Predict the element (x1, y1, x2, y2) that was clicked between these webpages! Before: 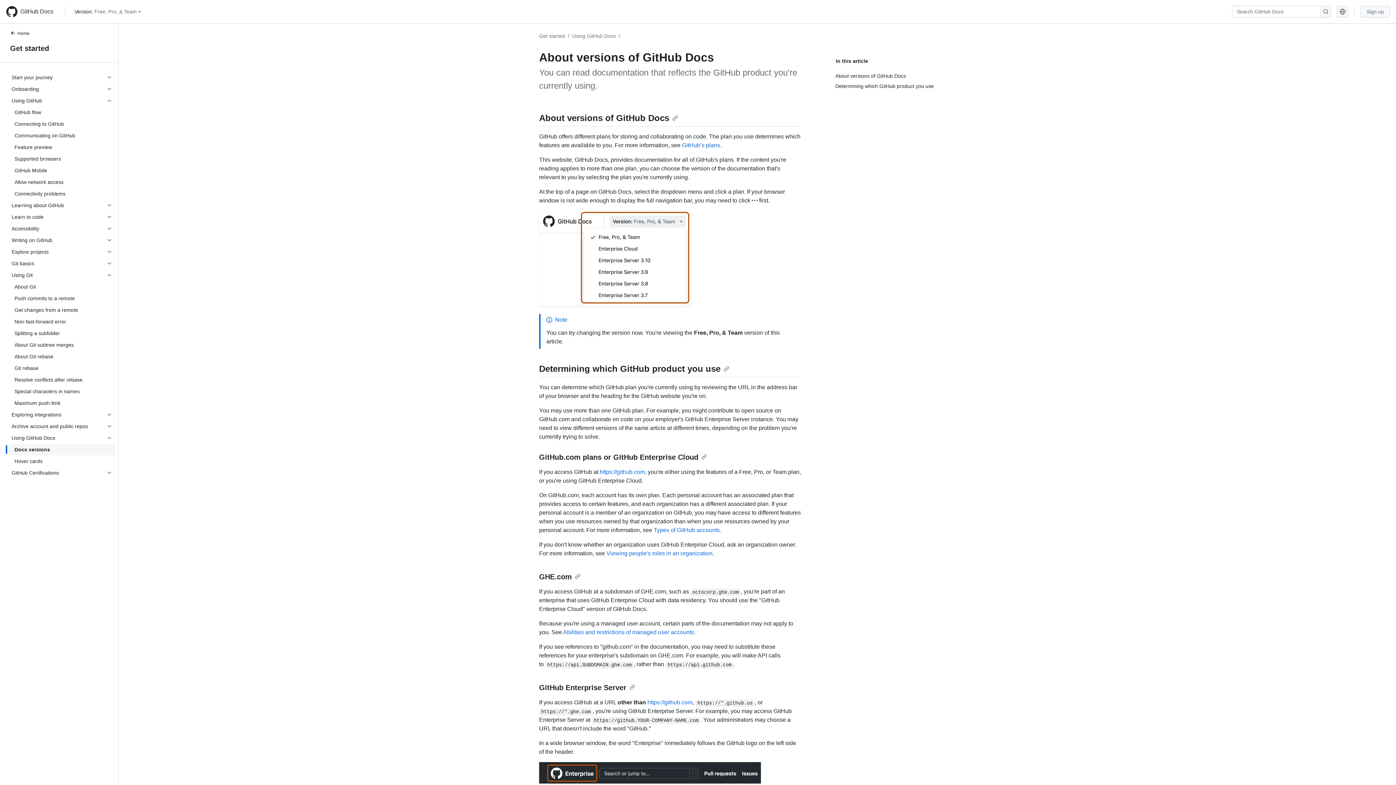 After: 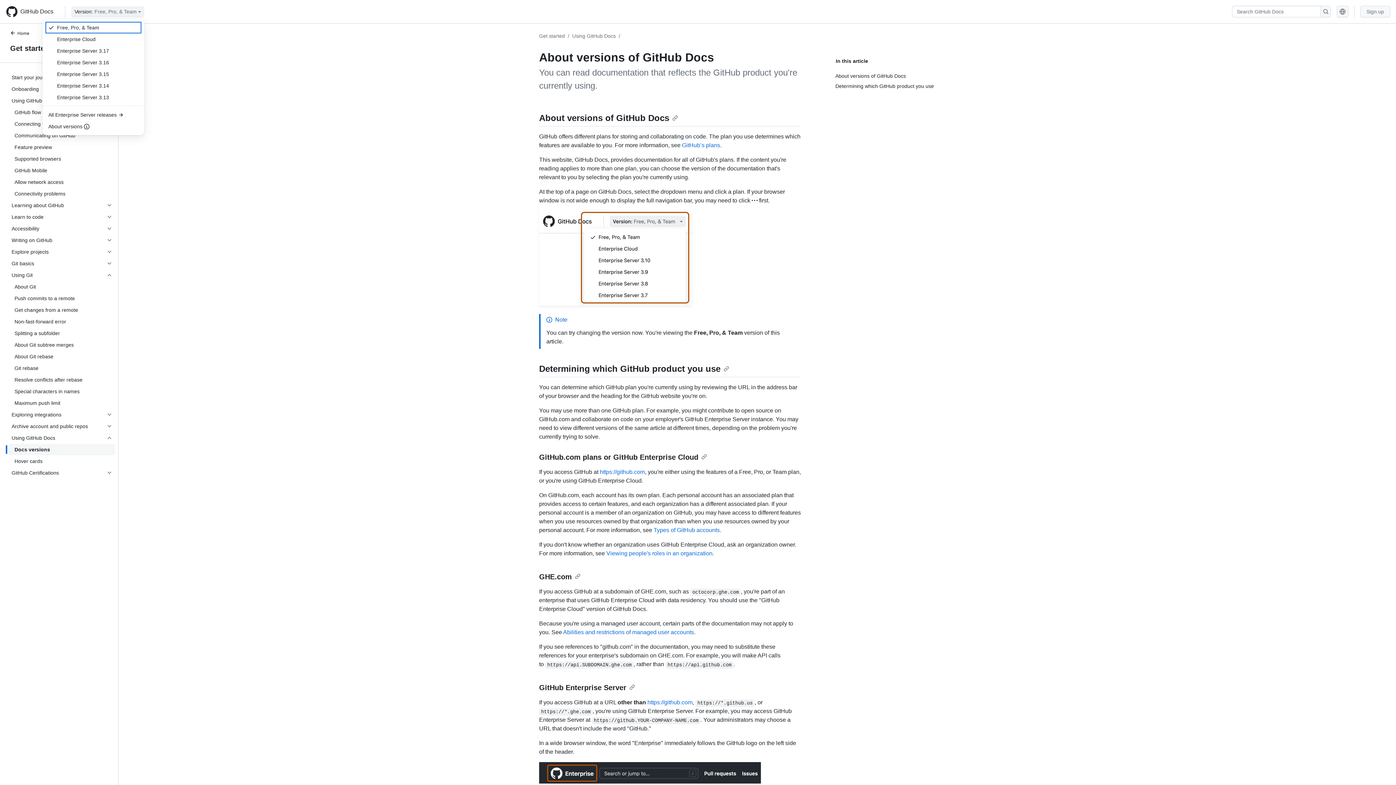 Action: bbox: (71, 6, 144, 17) label: Select GitHub product version: current version is free-pro-team@latest